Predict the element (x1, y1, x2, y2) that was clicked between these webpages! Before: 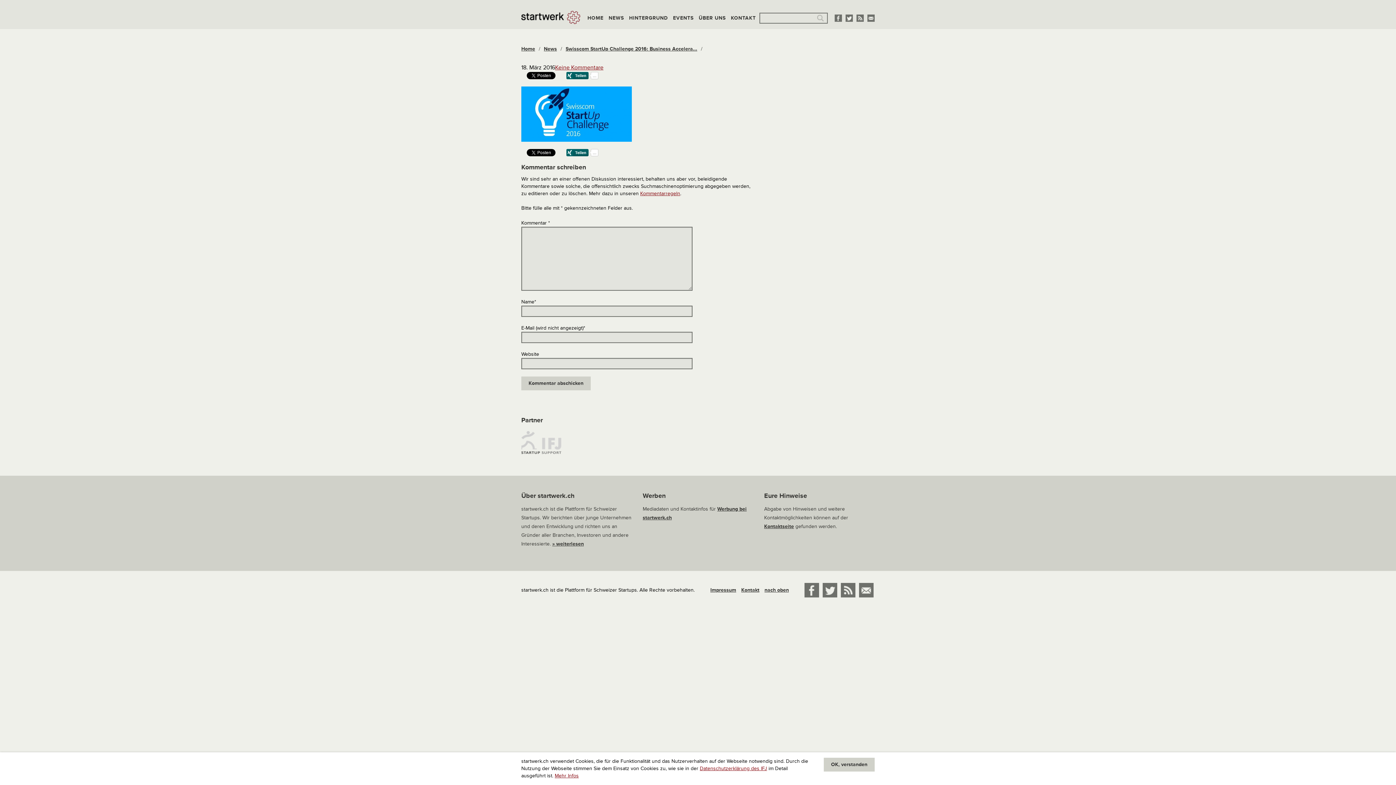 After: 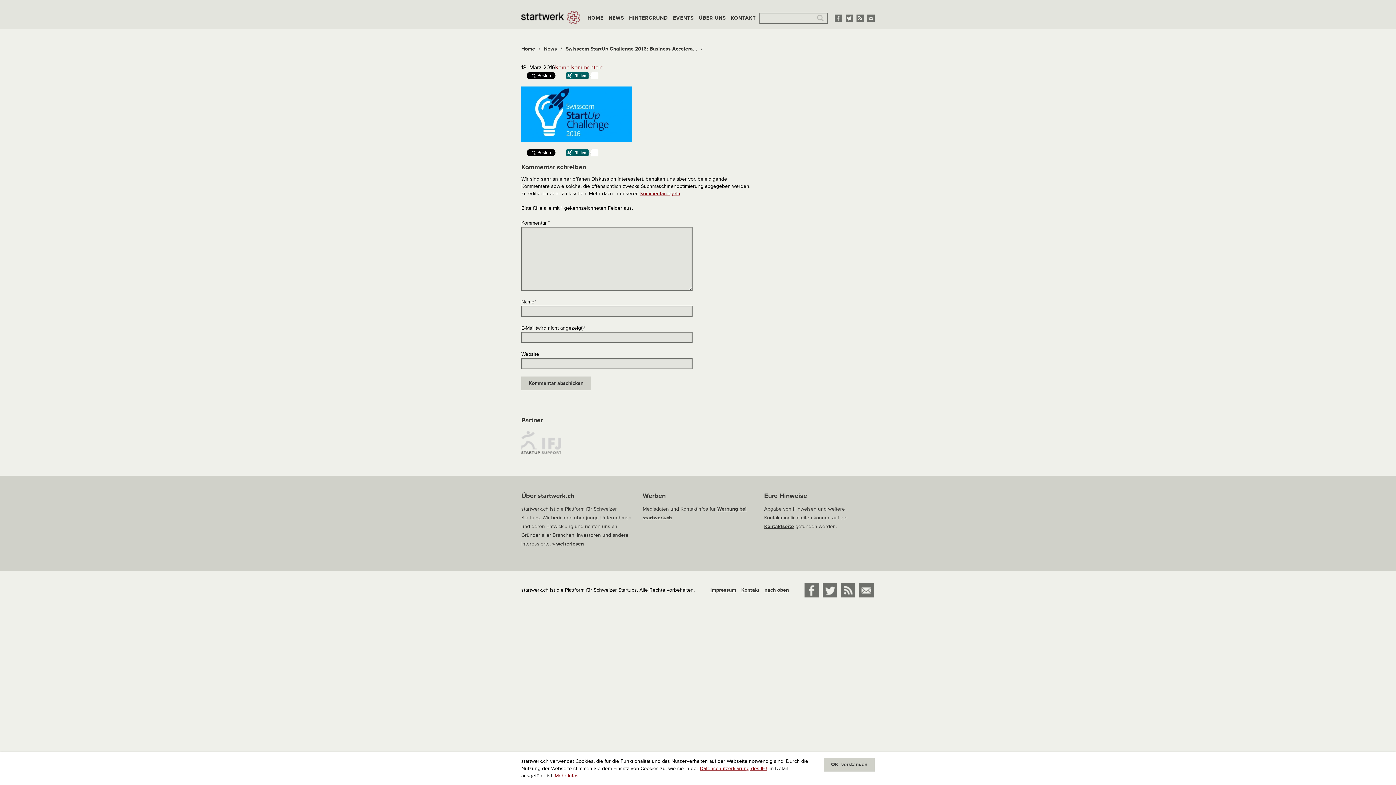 Action: bbox: (841, 587, 855, 593)